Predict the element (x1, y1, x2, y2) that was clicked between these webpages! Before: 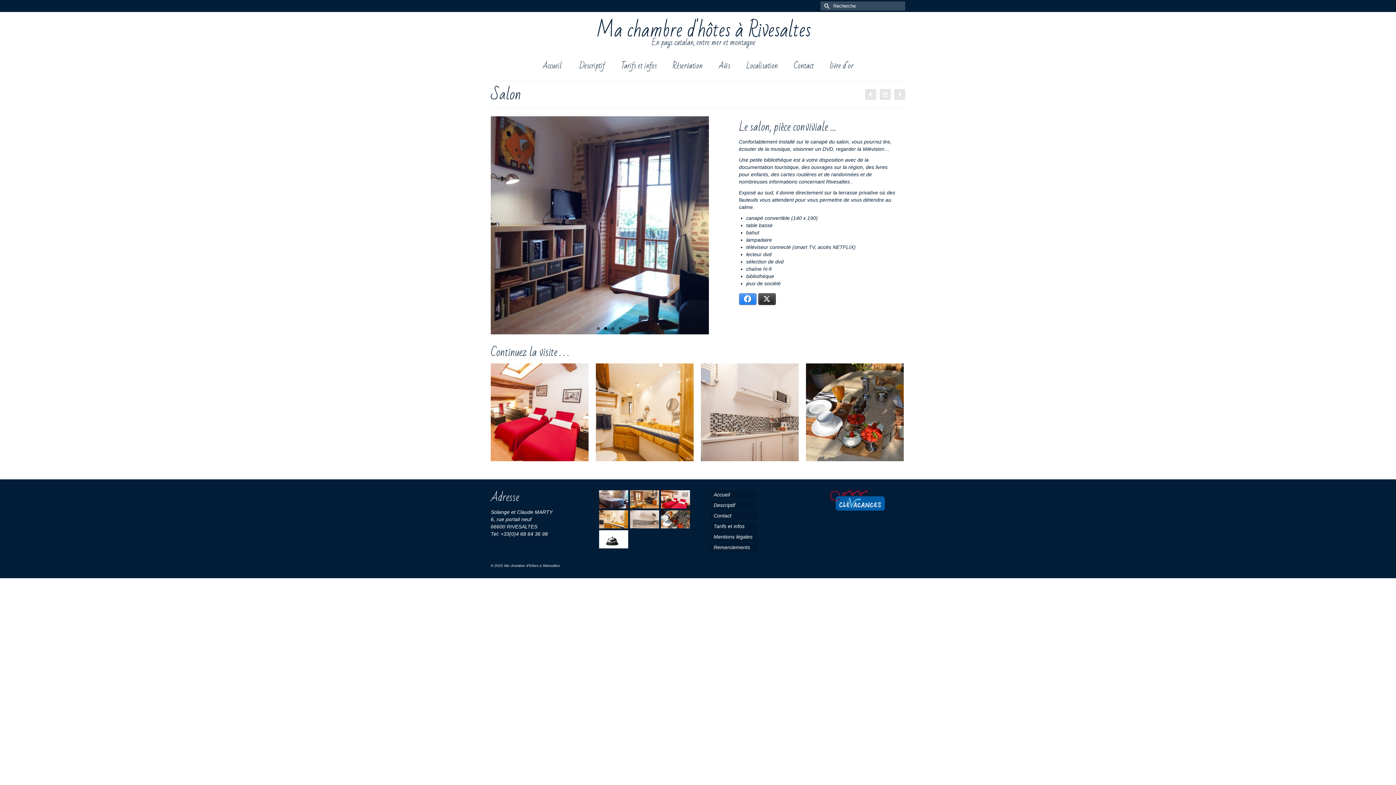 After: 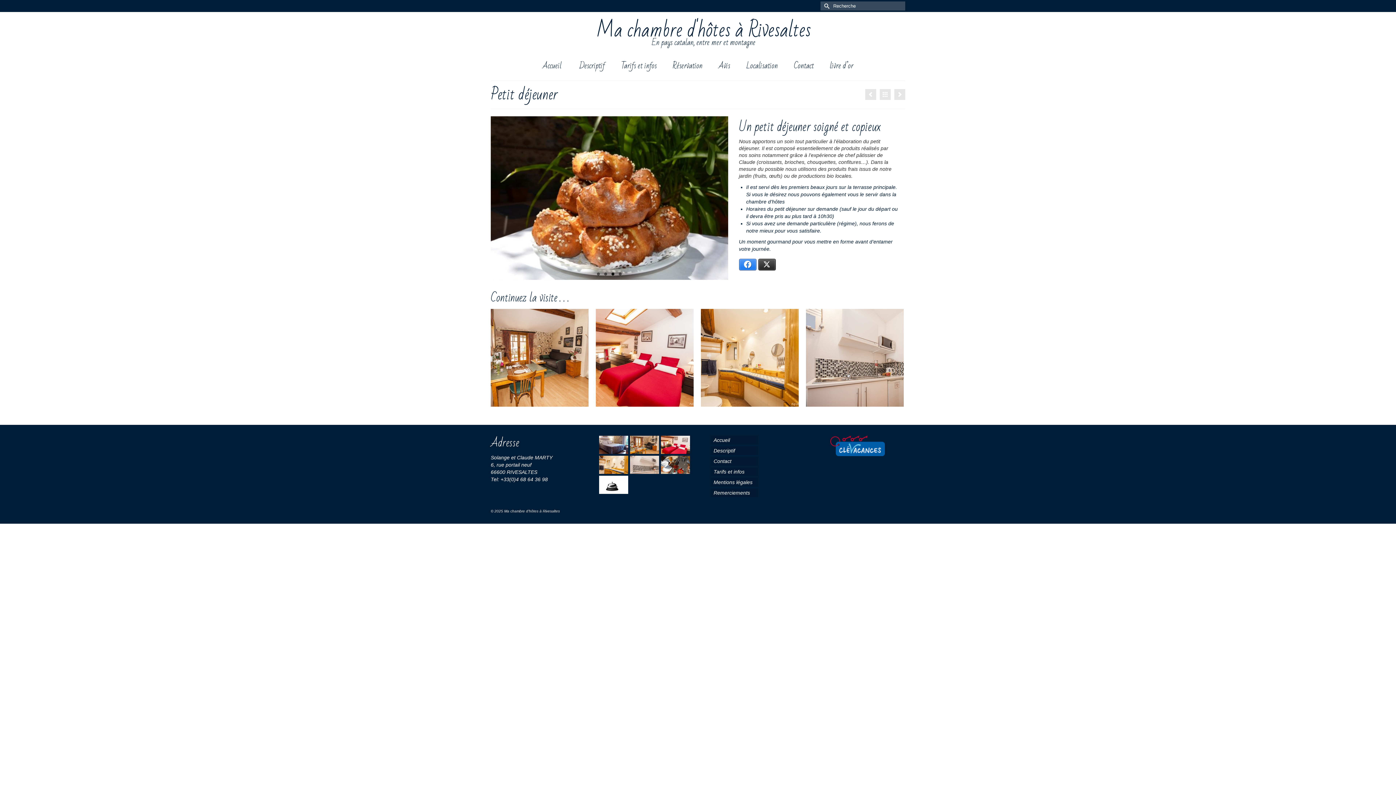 Action: bbox: (659, 510, 690, 528)